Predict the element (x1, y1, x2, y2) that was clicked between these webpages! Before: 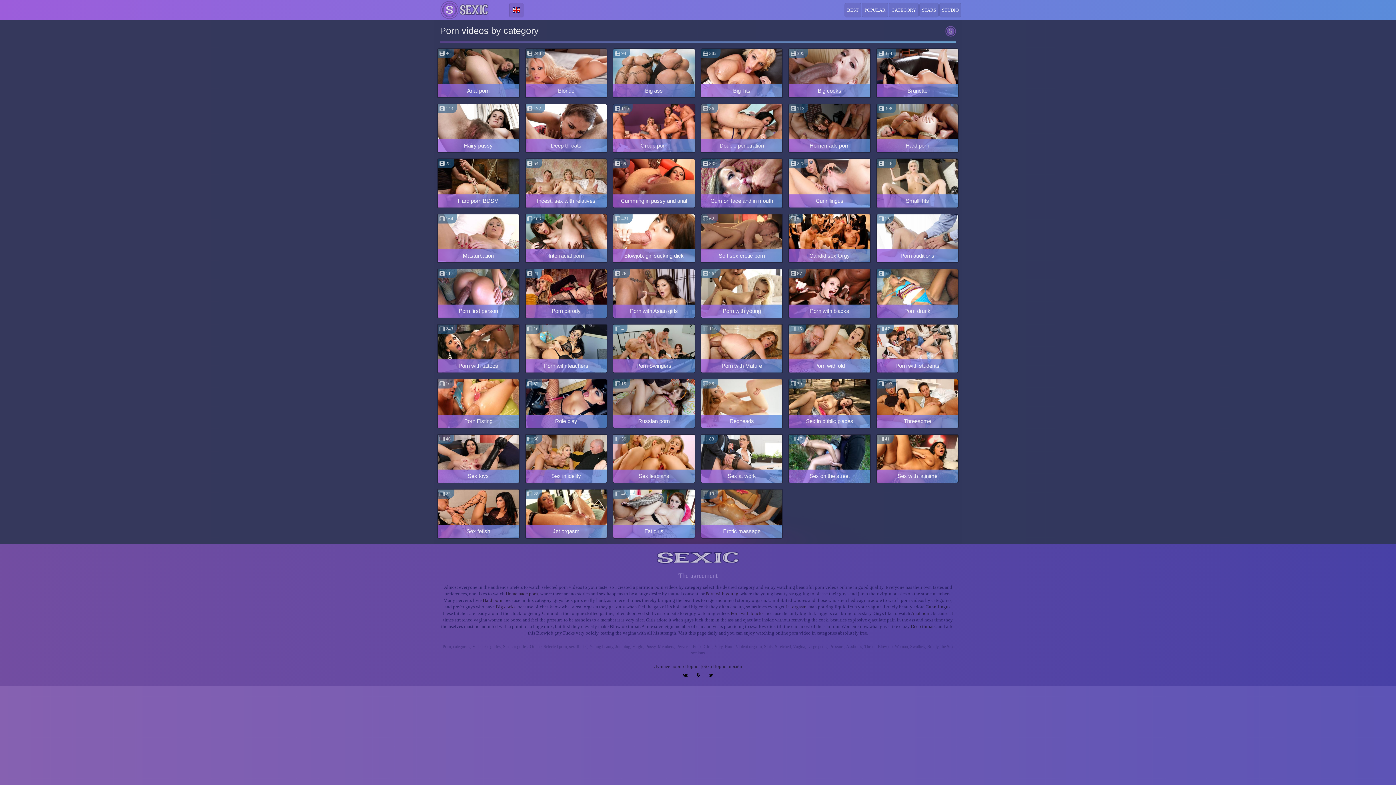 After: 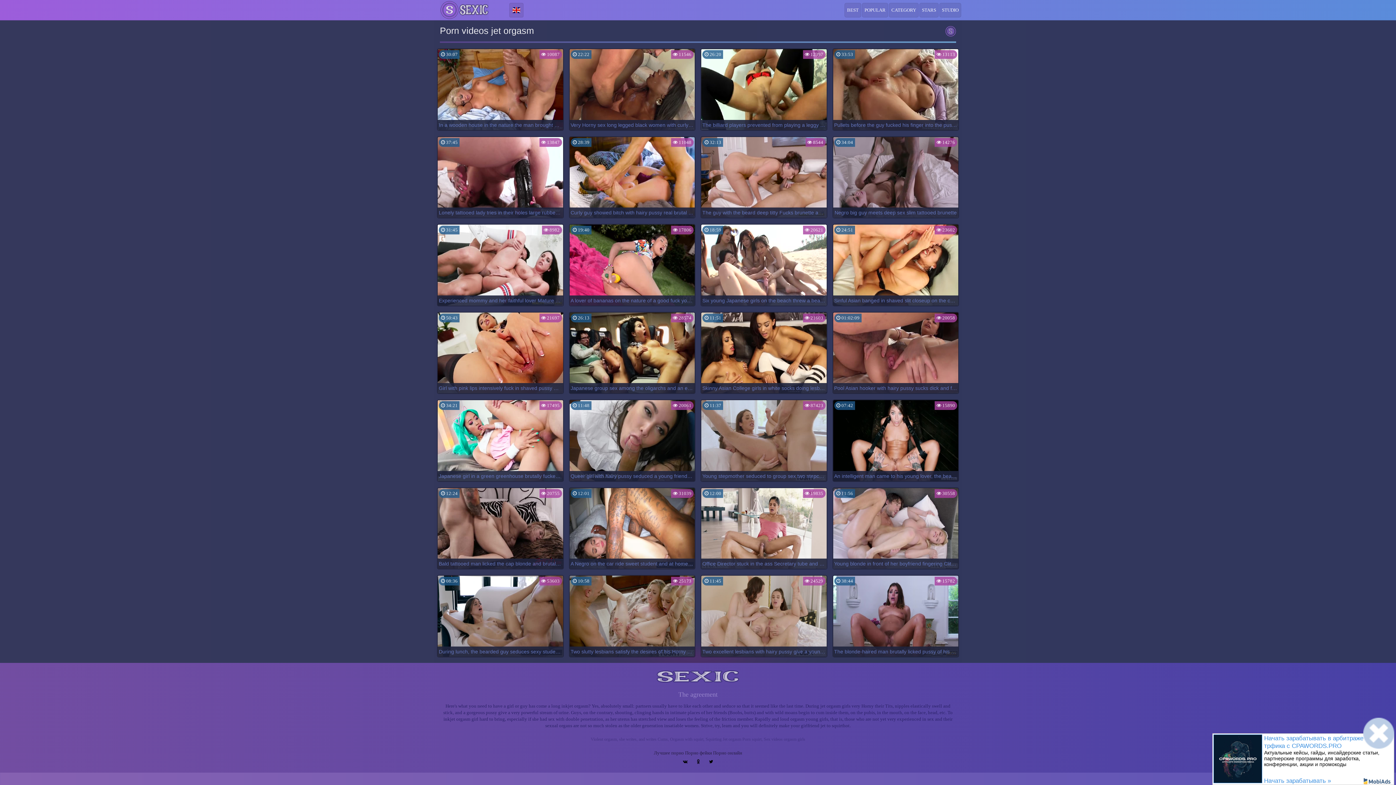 Action: label:  28
Jet orgasm bbox: (524, 489, 607, 538)